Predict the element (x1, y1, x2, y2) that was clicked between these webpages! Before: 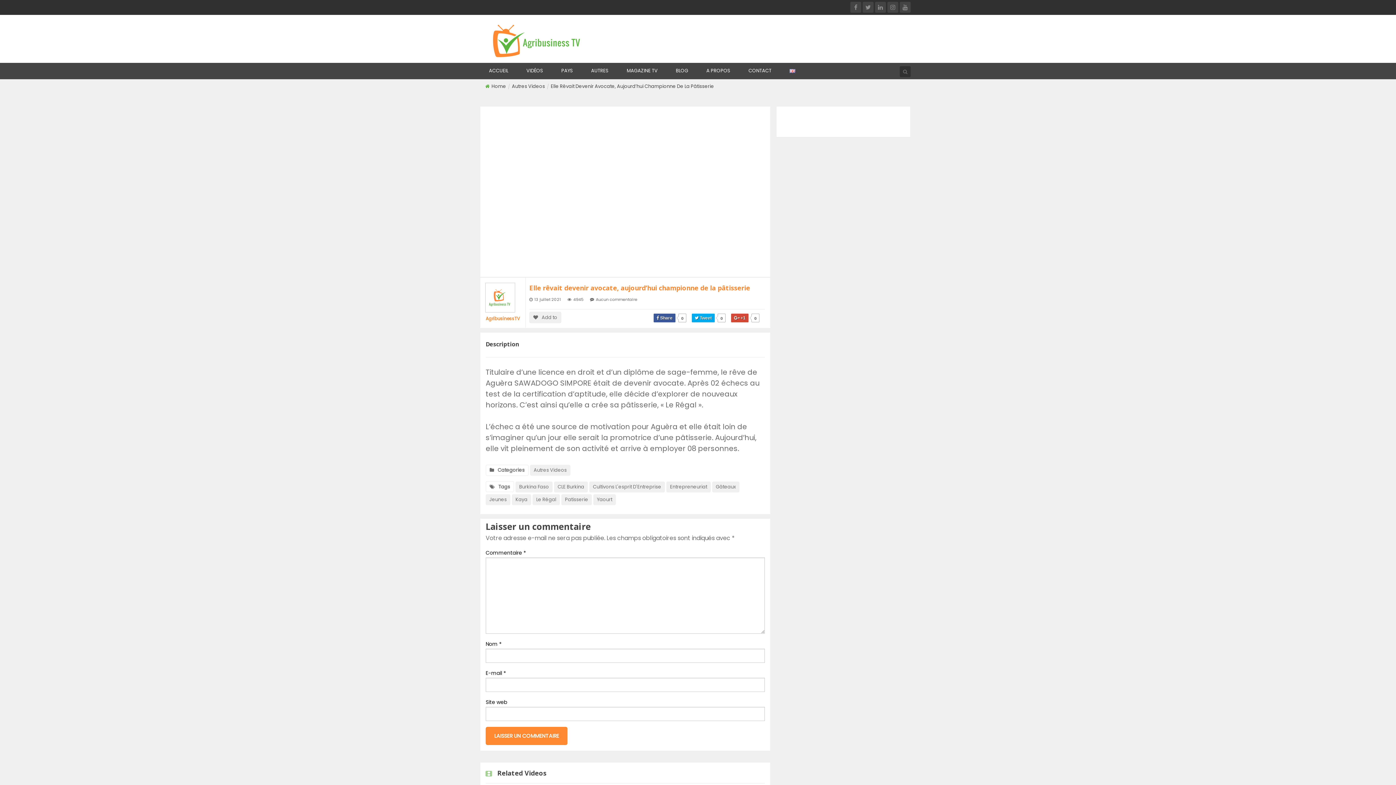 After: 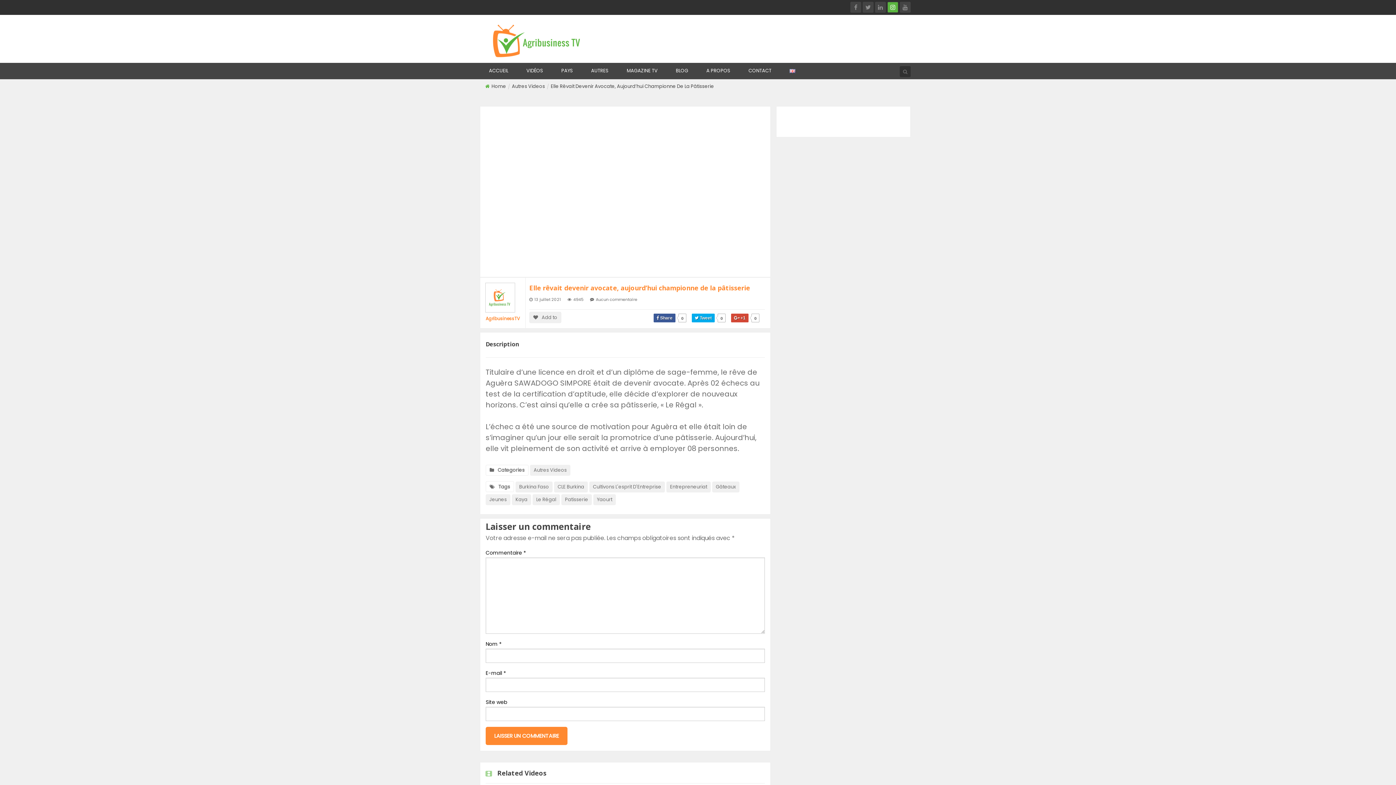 Action: bbox: (887, 1, 898, 12)